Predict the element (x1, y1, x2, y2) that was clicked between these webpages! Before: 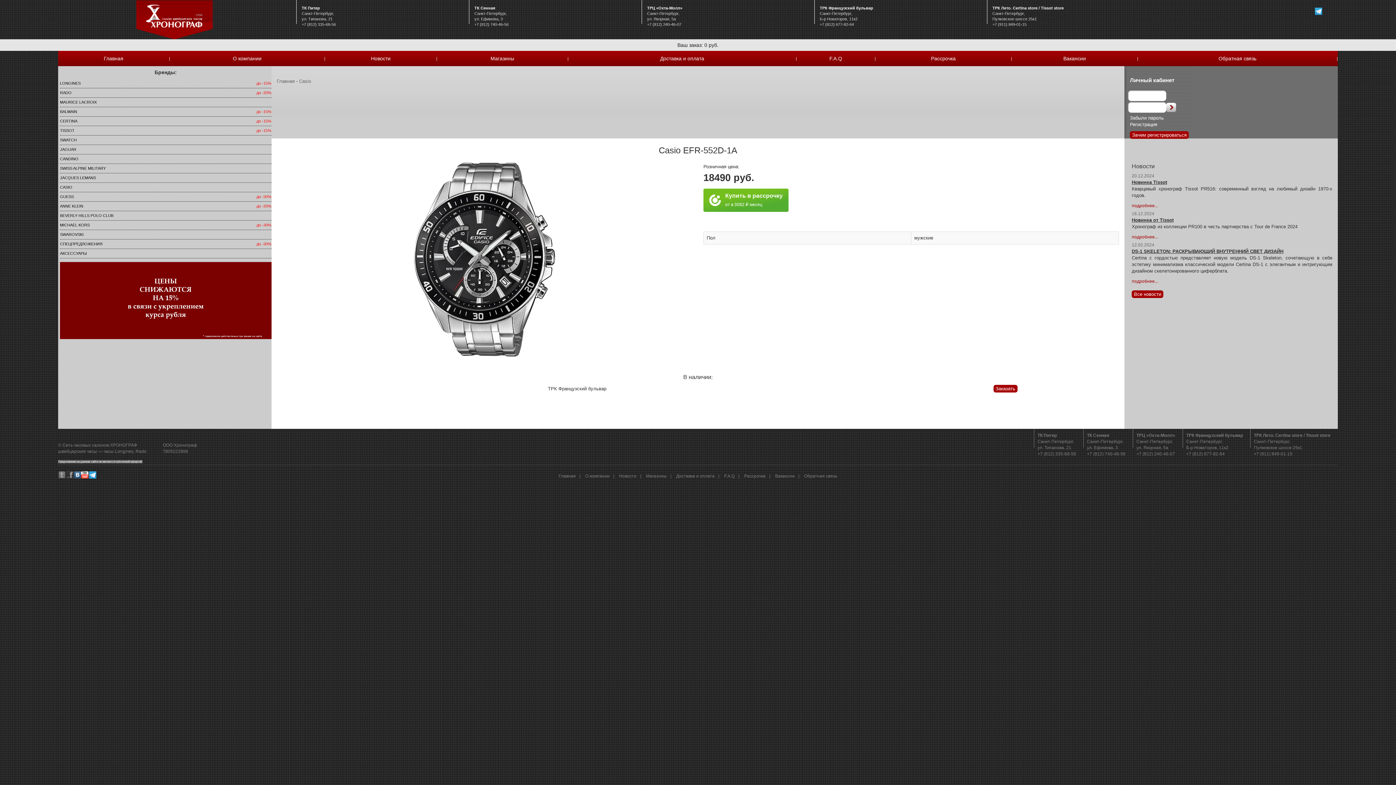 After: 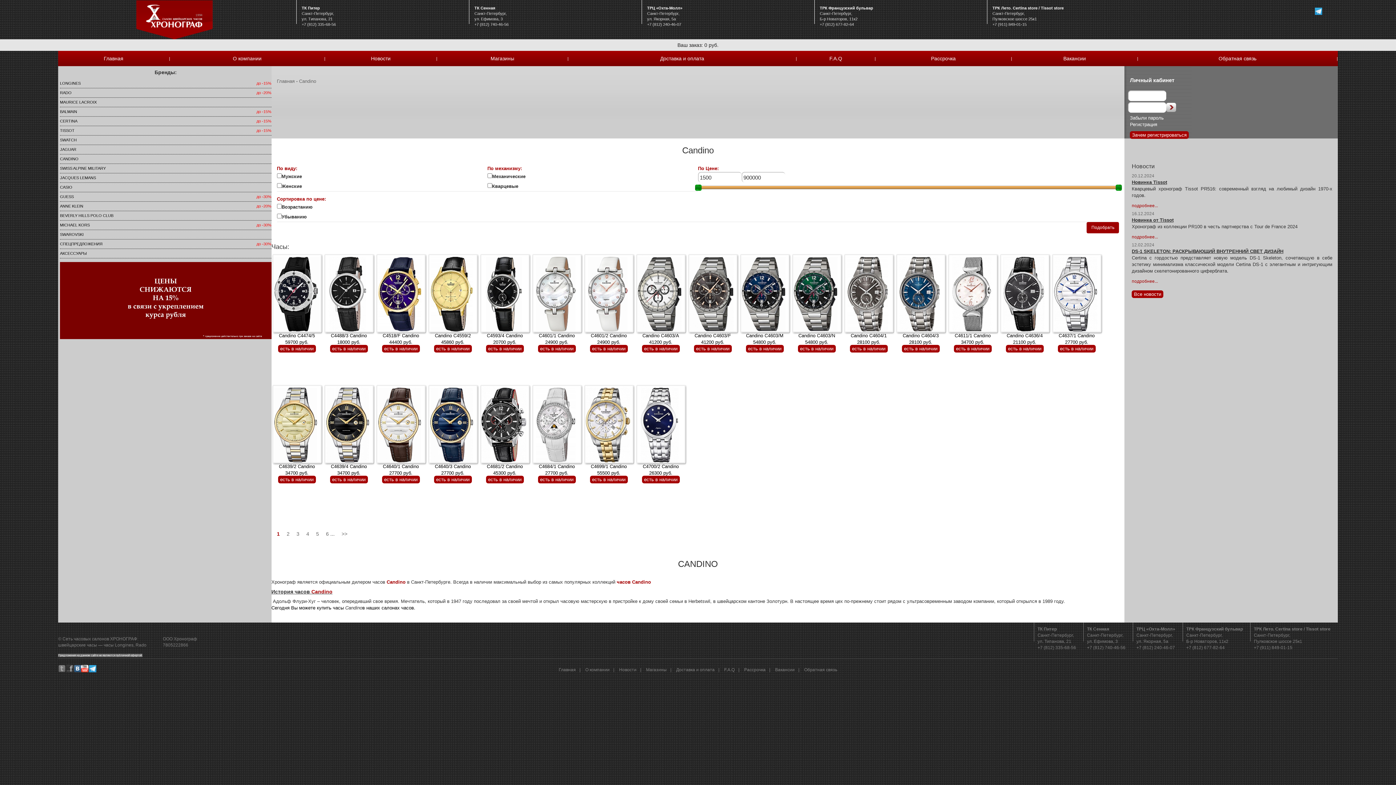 Action: label: CANDINO bbox: (59, 156, 78, 161)